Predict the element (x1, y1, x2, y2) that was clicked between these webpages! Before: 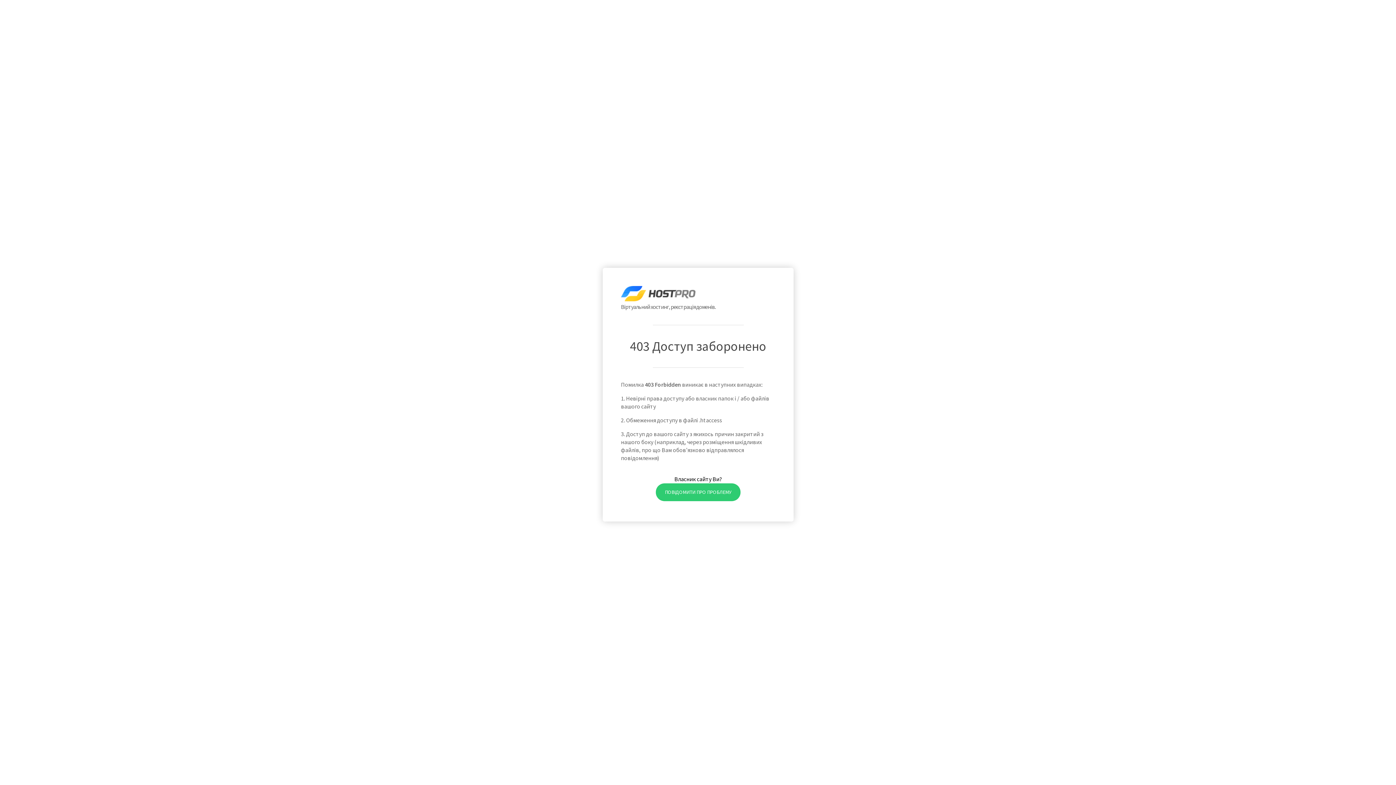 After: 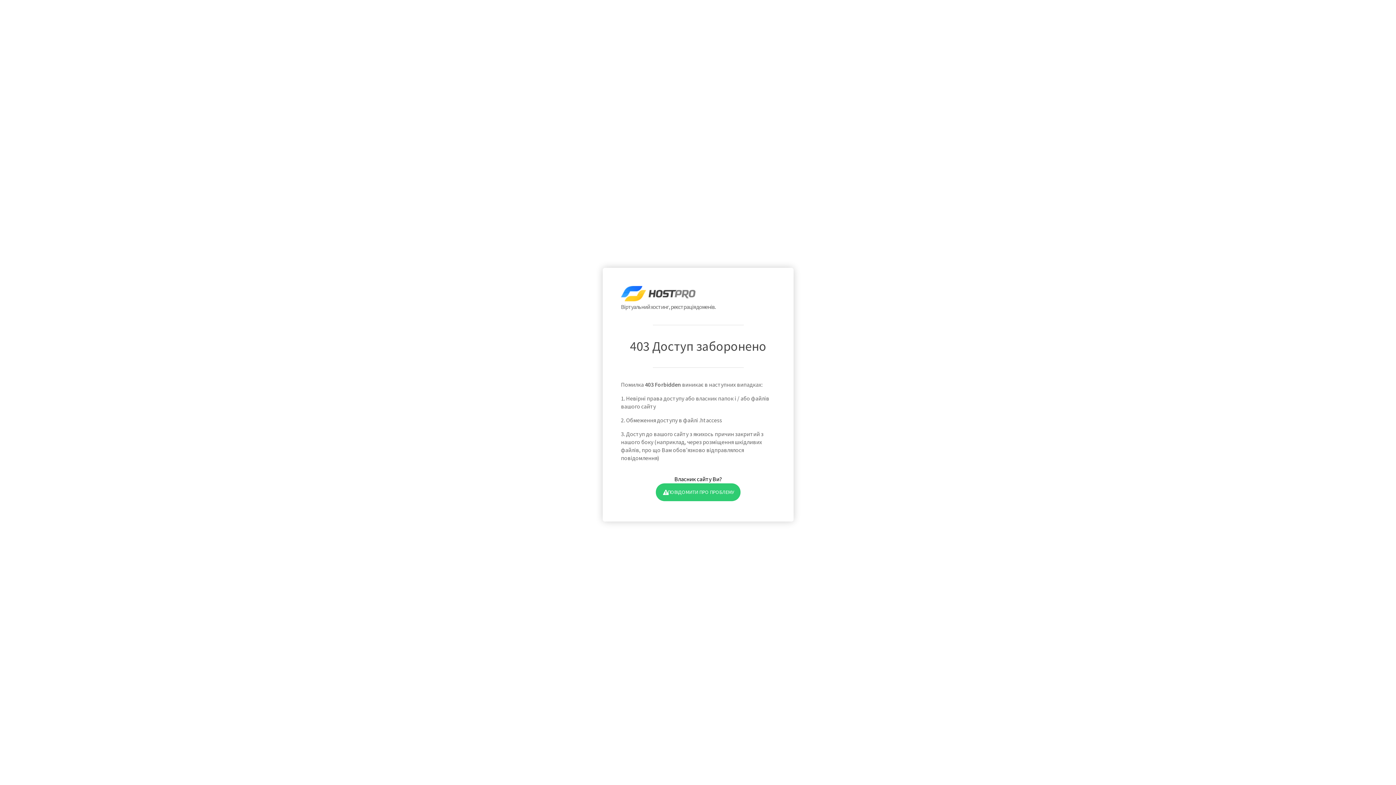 Action: bbox: (655, 483, 740, 501) label: ПОВІДОМИТИ ПРО ПРОБЛЕМУ